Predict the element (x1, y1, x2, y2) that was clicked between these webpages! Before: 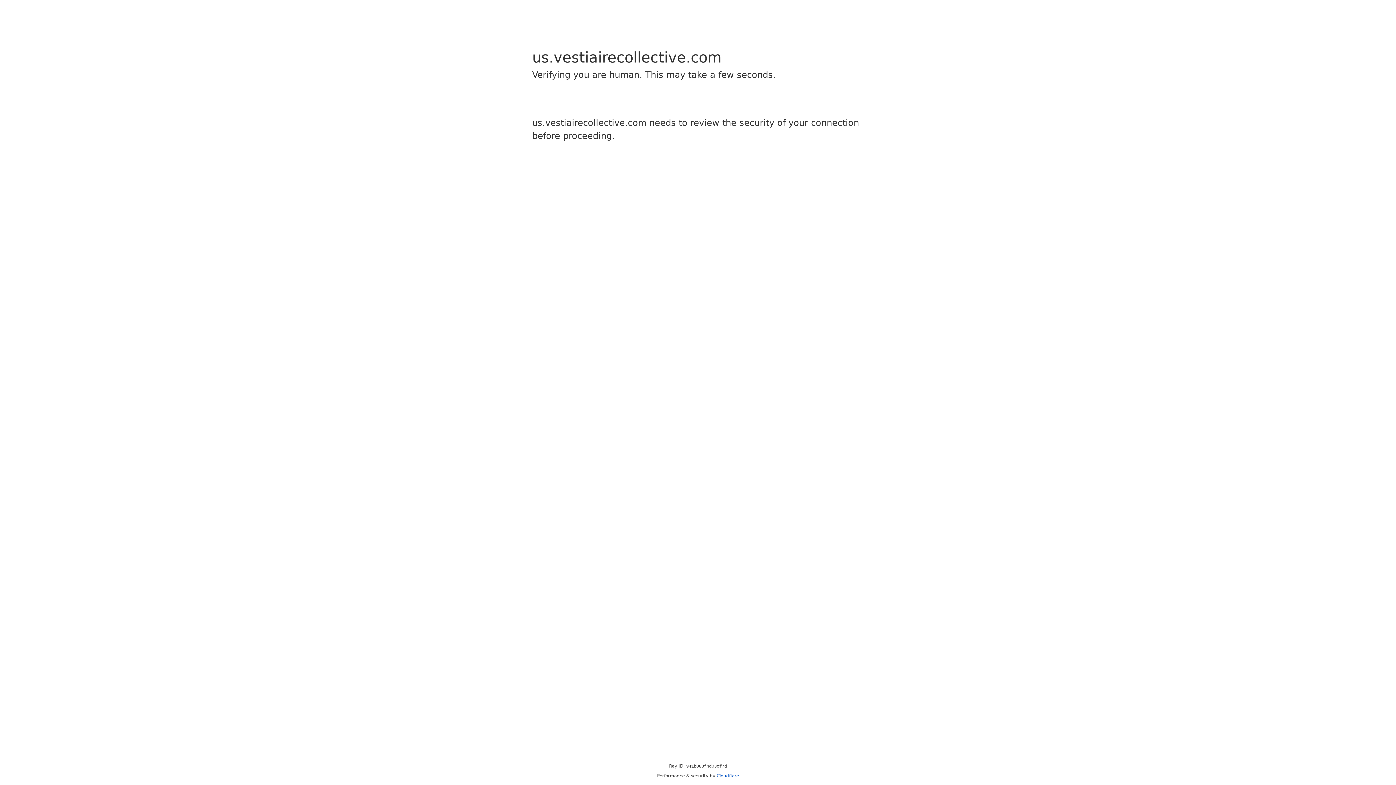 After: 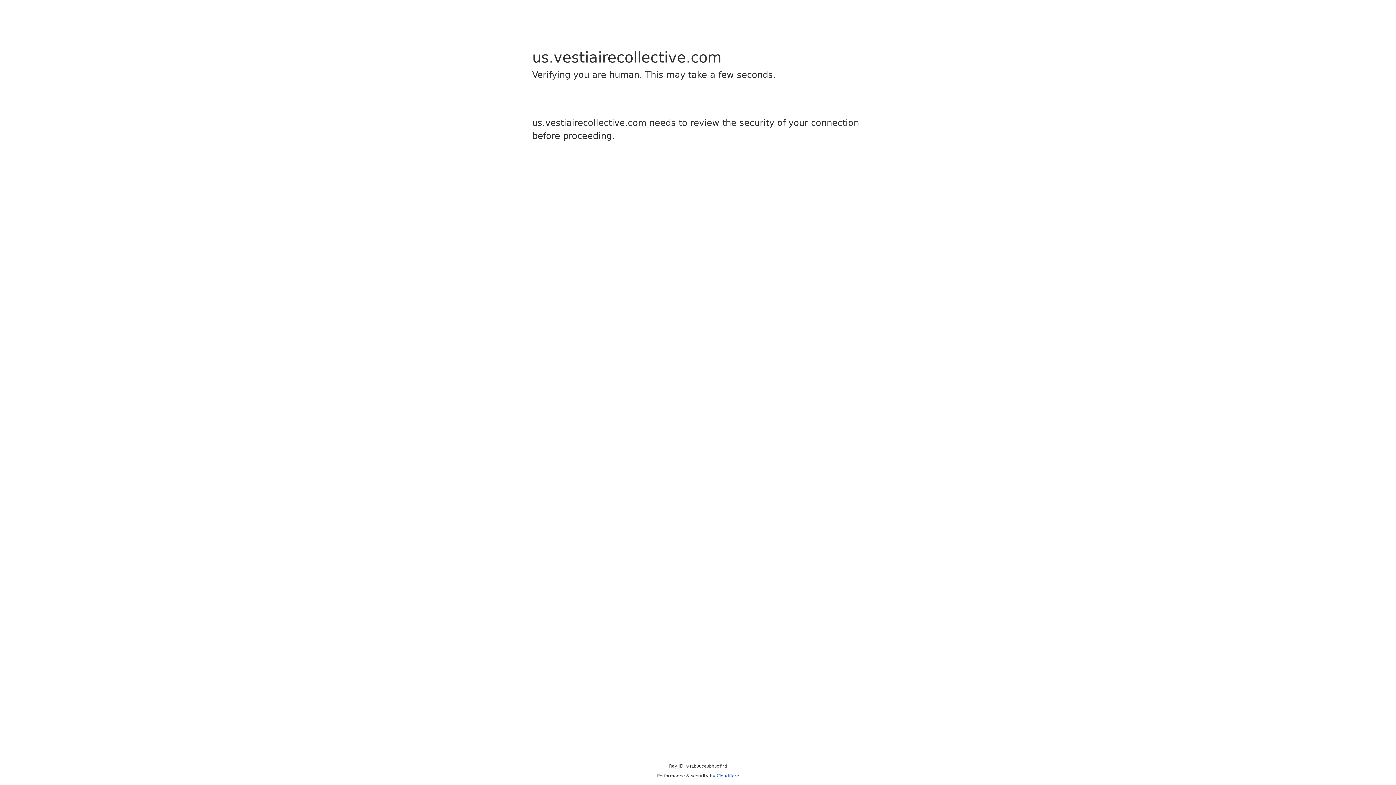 Action: bbox: (716, 773, 739, 778) label: Cloudflare